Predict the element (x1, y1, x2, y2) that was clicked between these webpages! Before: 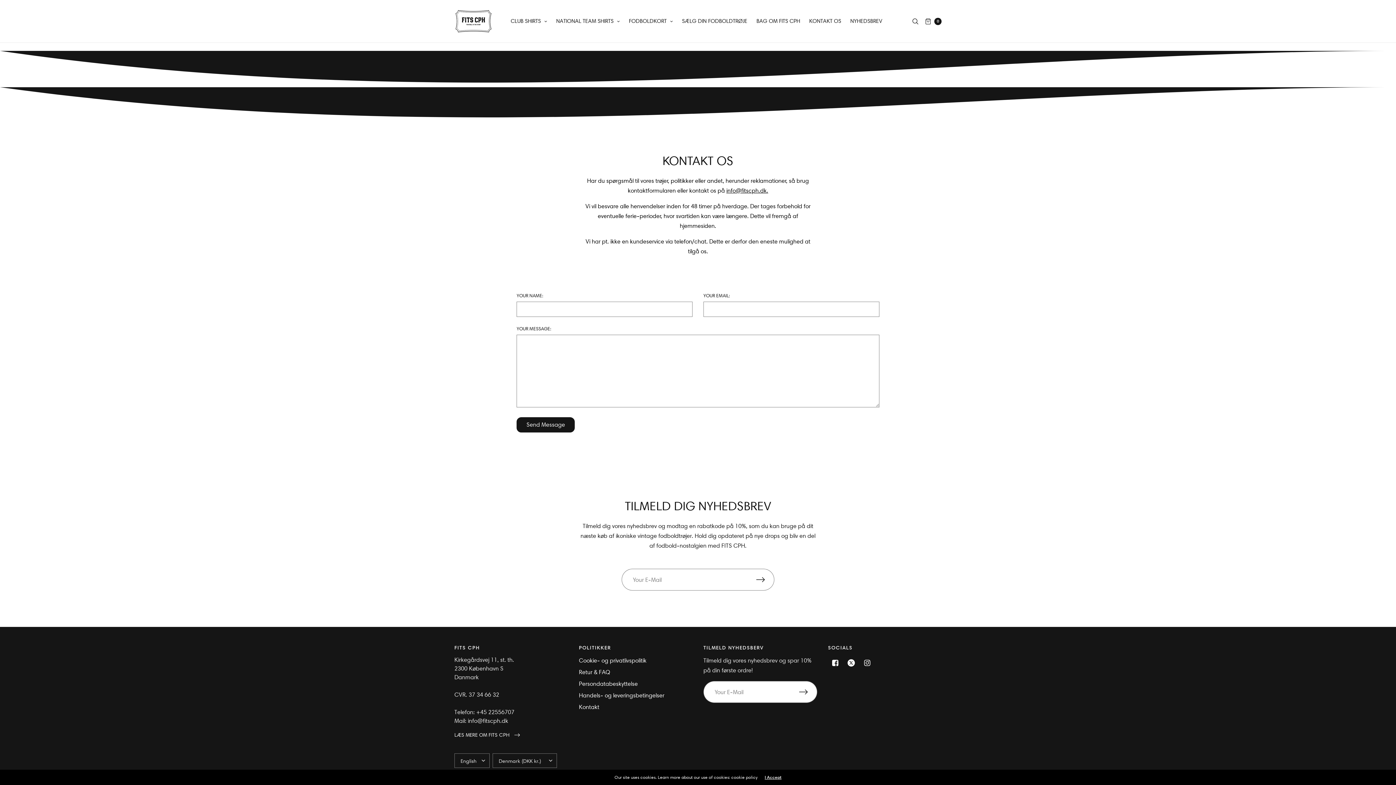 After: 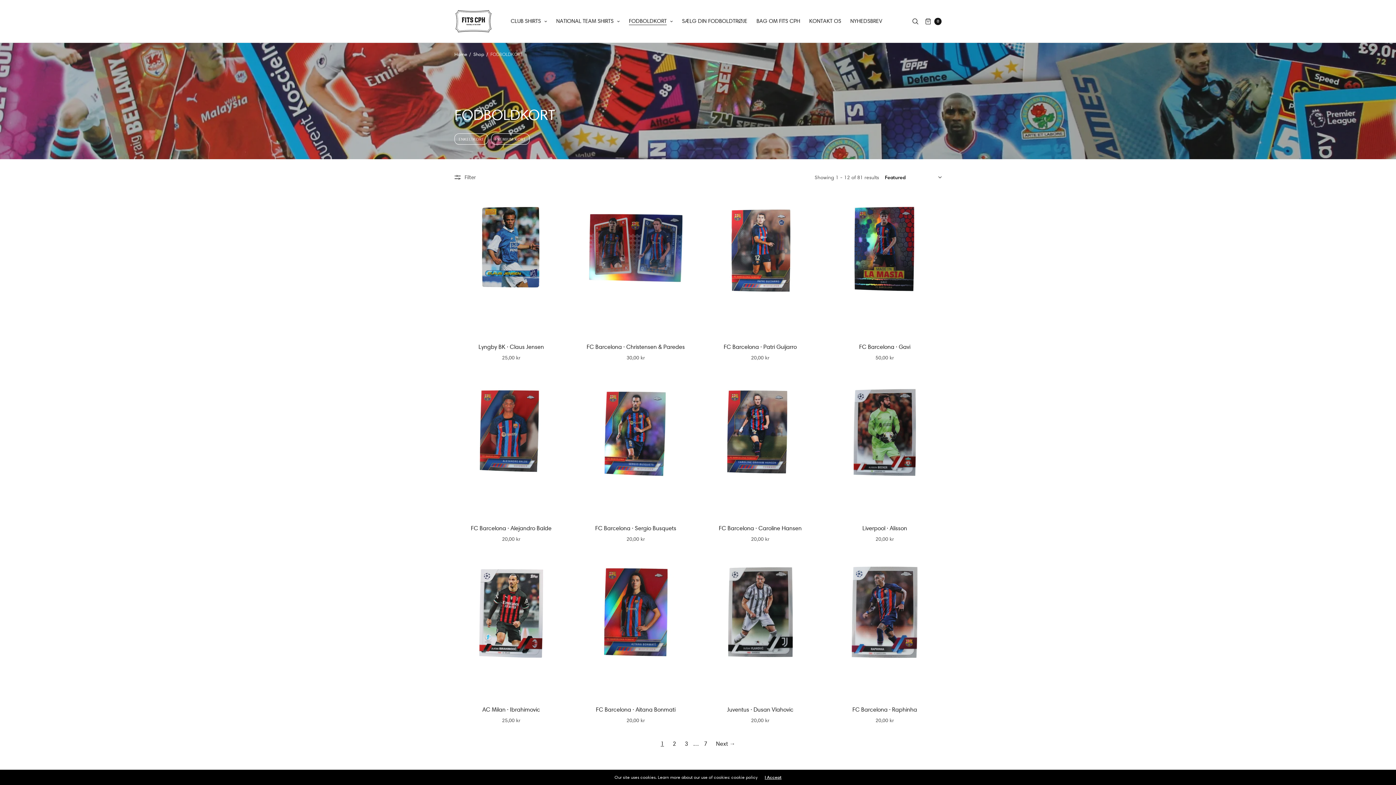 Action: bbox: (629, 13, 673, 29) label: FODBOLDKORT